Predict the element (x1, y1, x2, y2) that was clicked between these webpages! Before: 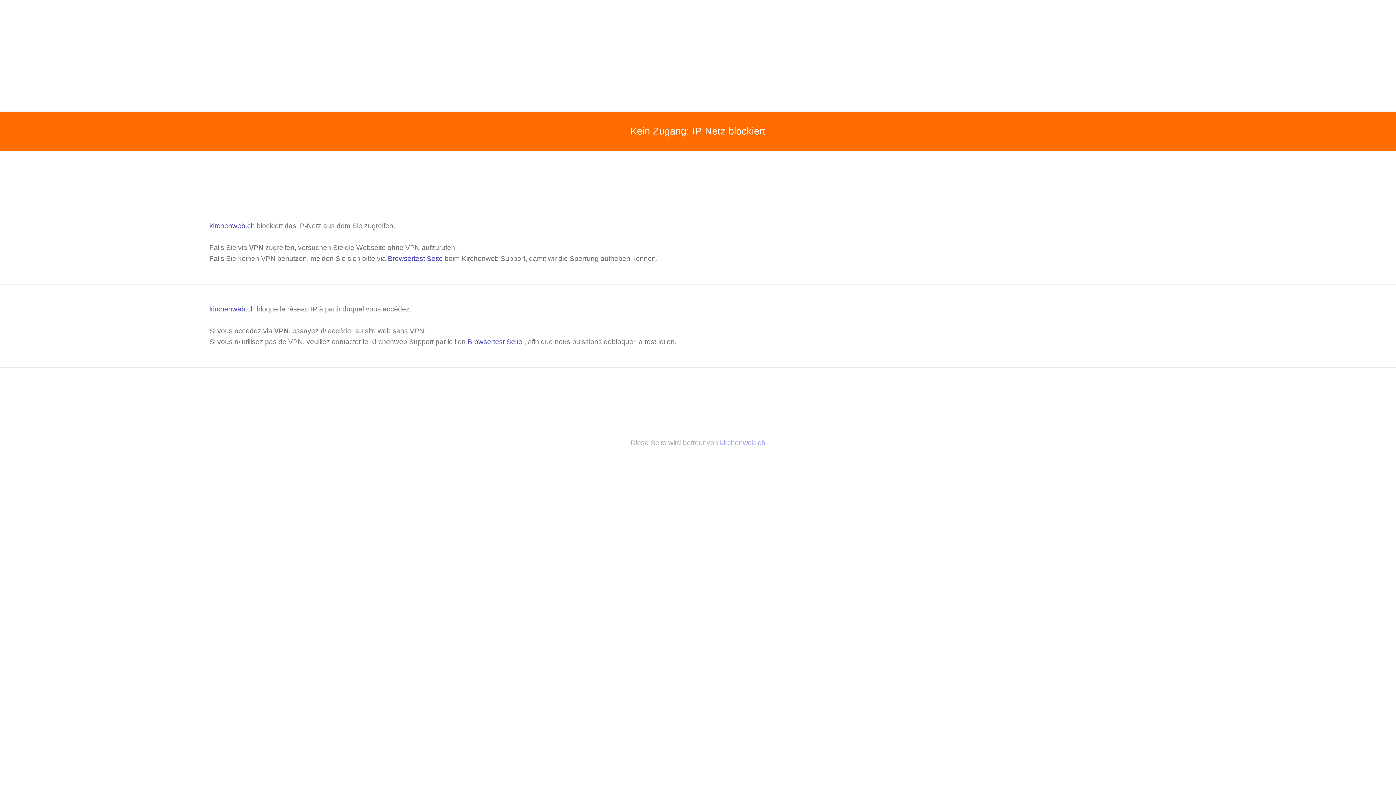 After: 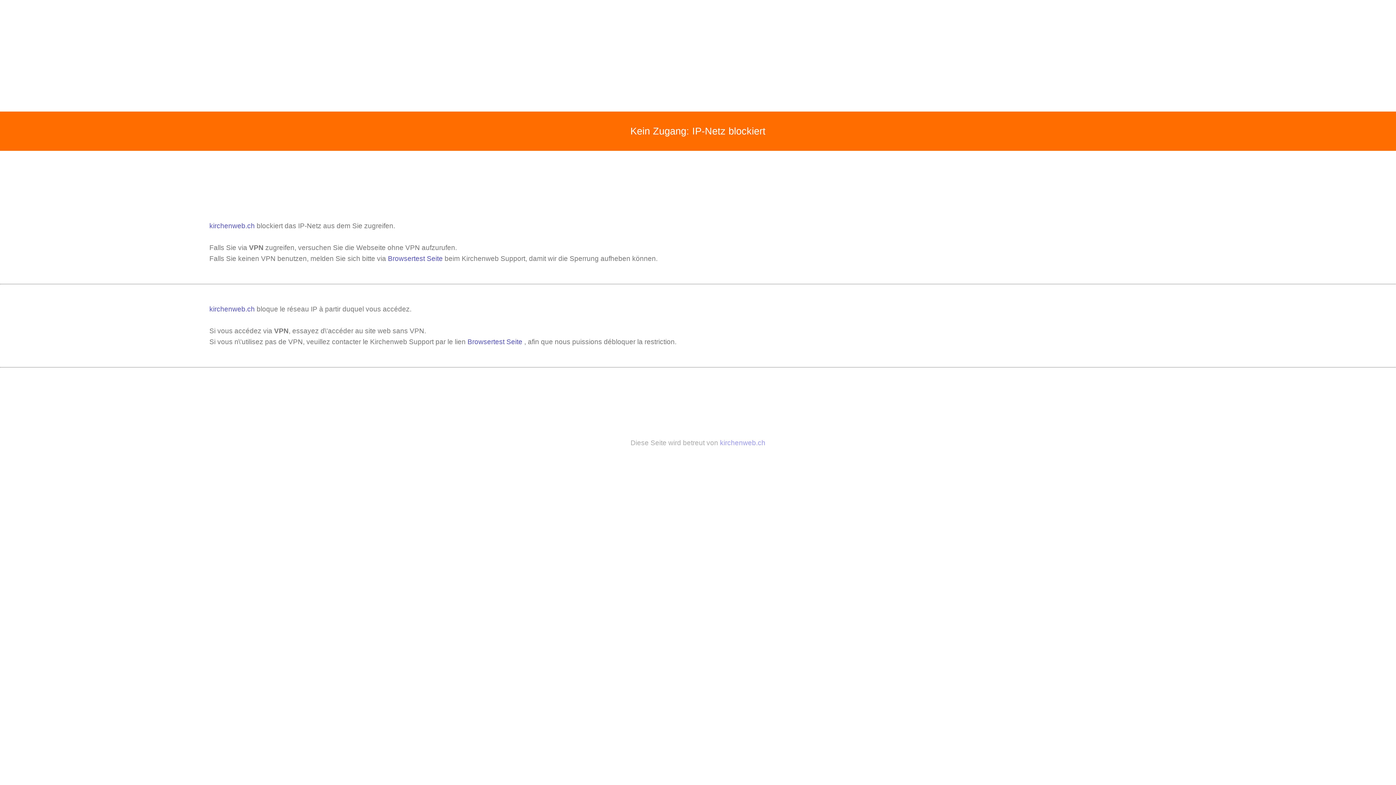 Action: bbox: (388, 254, 442, 262) label: Browsertest Seite